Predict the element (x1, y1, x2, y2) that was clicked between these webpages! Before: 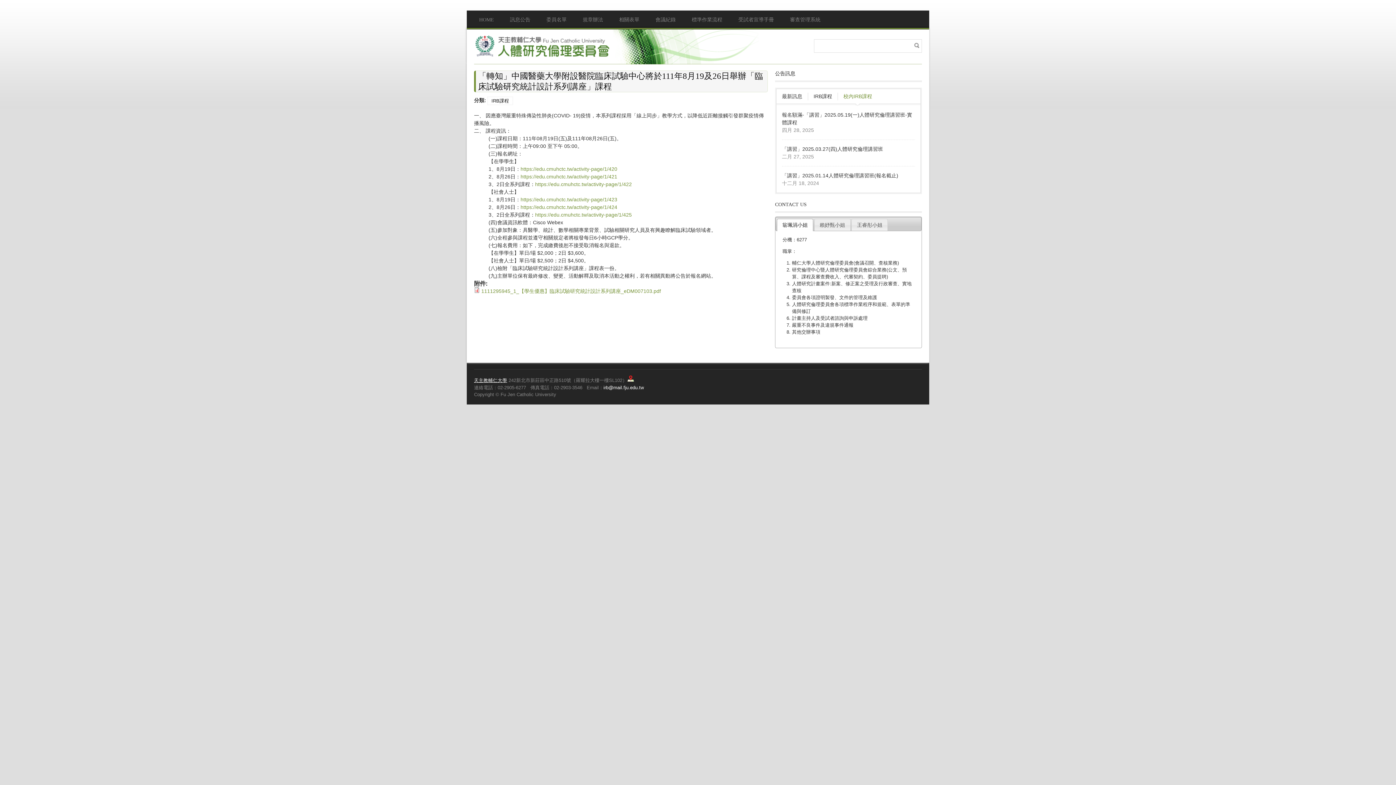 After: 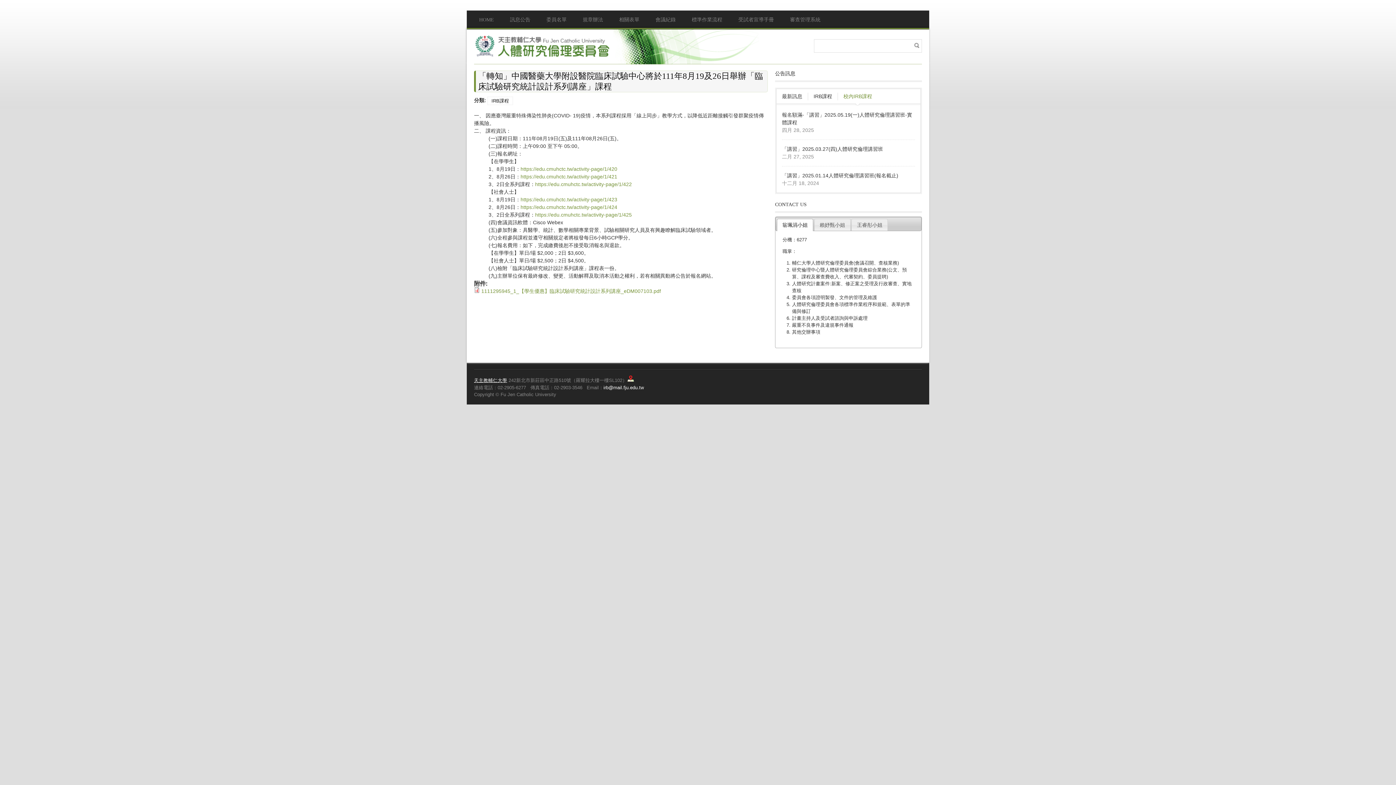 Action: bbox: (837, 92, 877, 100) label: 校內IRB課程